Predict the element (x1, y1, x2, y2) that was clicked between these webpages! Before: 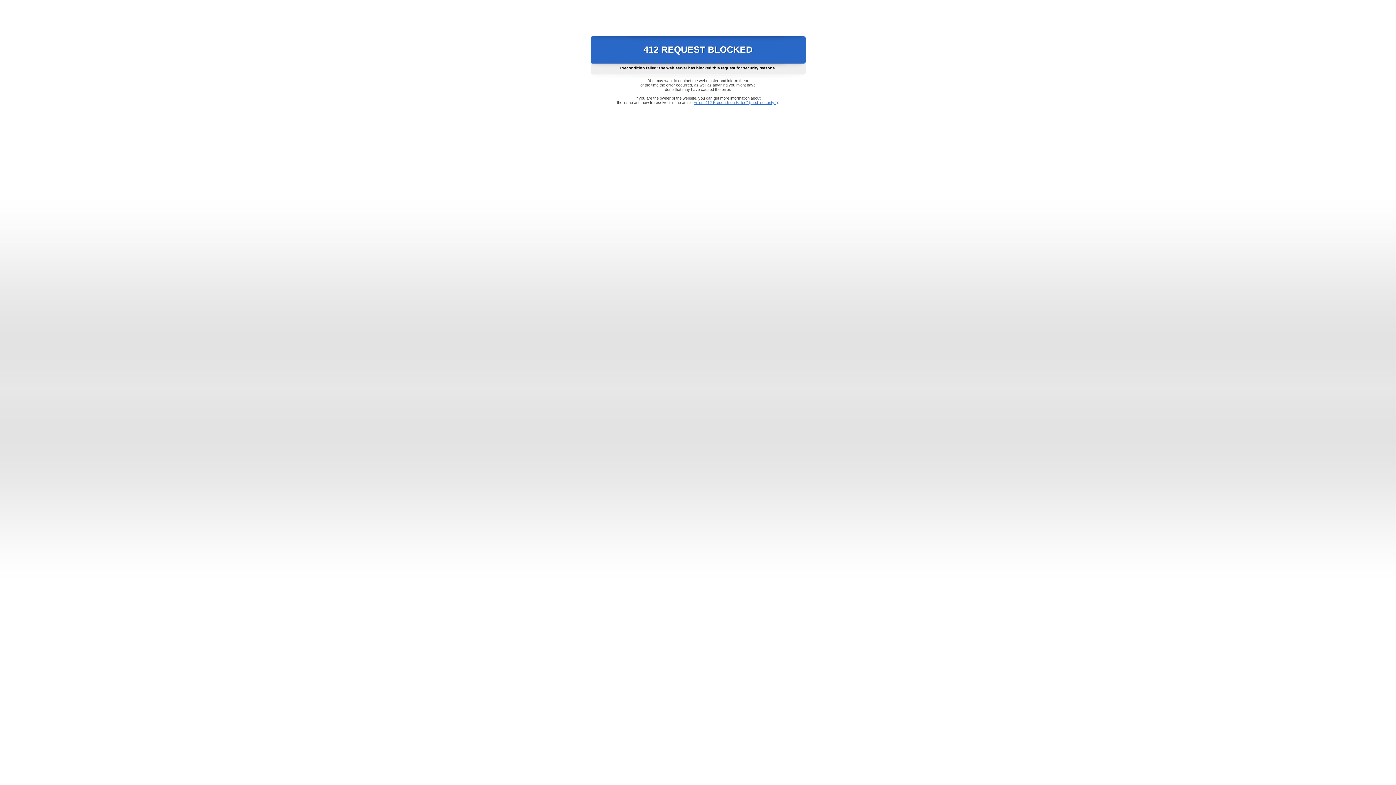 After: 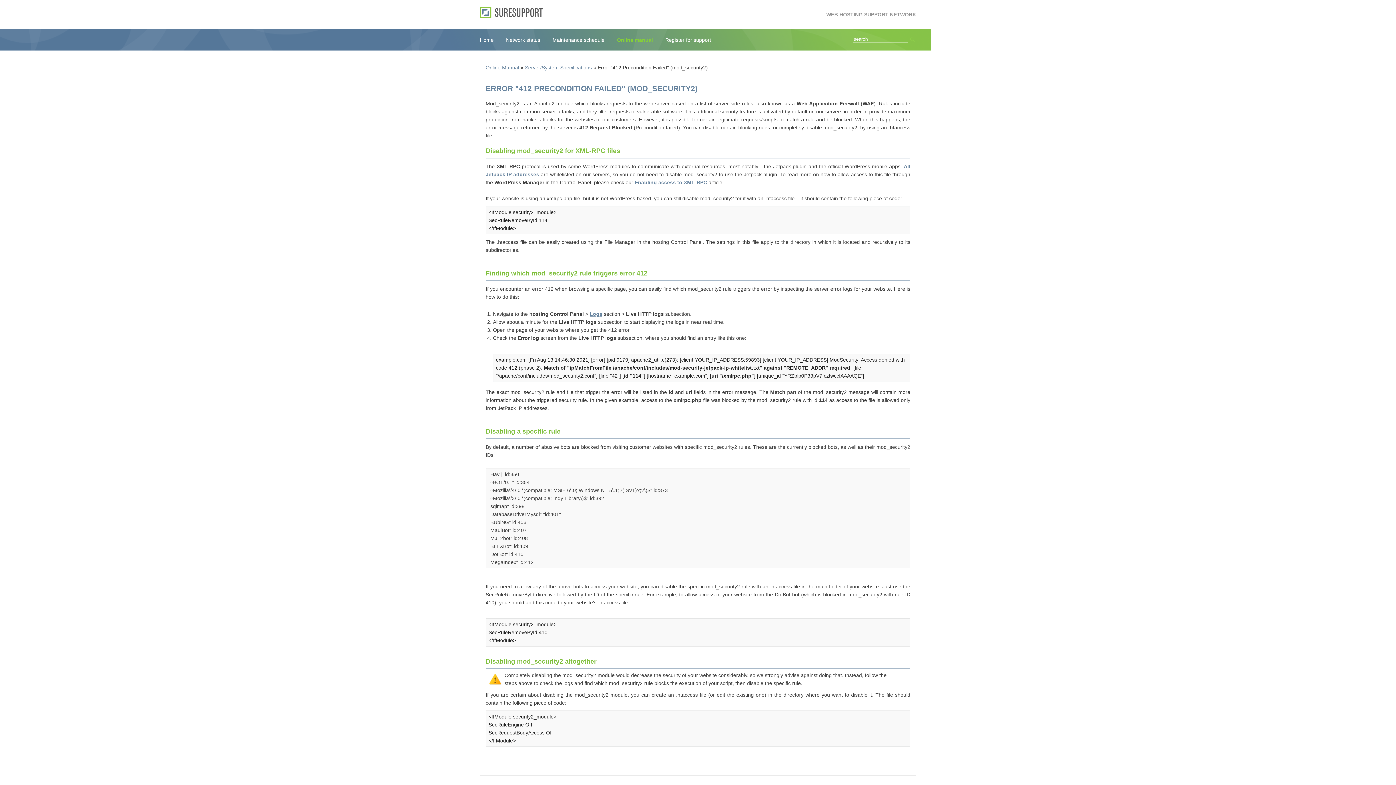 Action: bbox: (693, 100, 778, 104) label: Error "412 Precondition Failed" (mod_security2)